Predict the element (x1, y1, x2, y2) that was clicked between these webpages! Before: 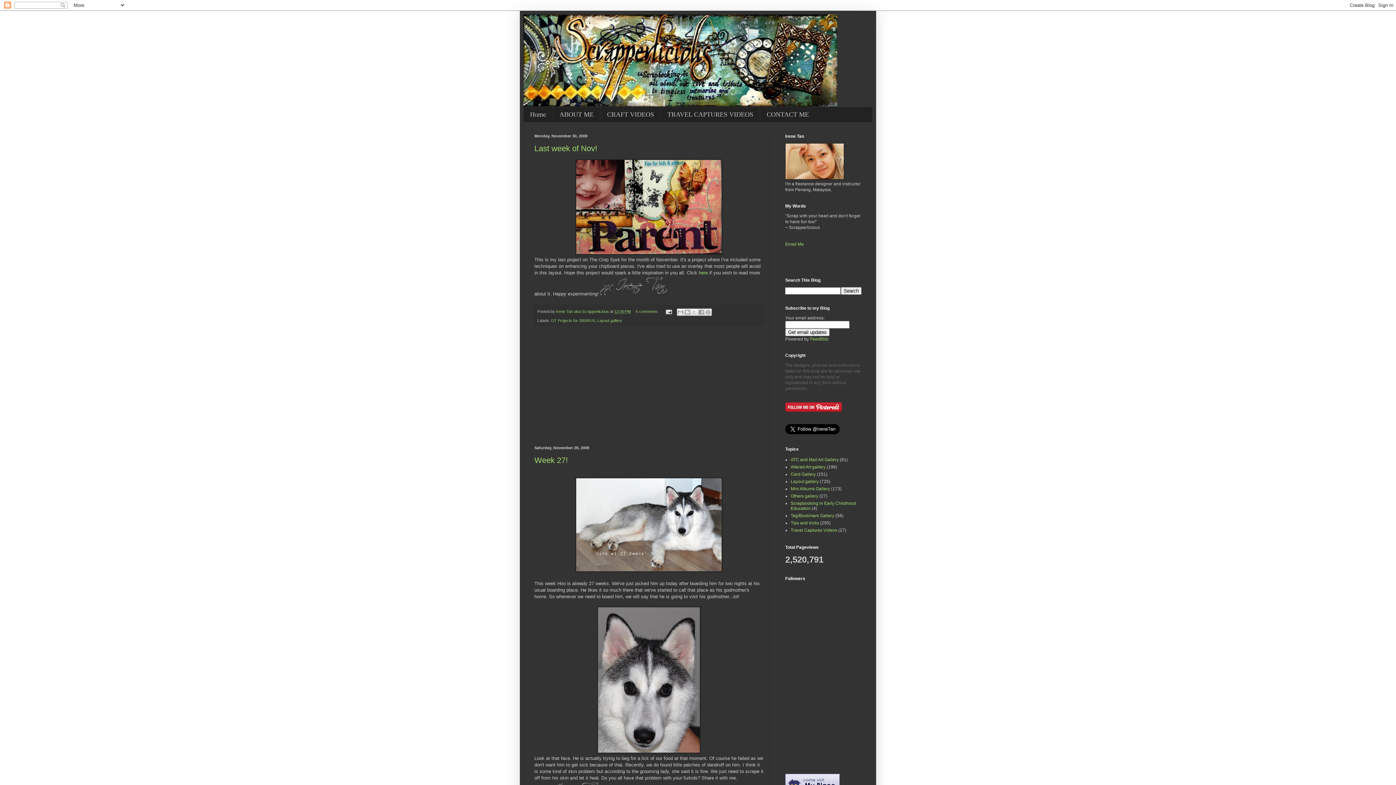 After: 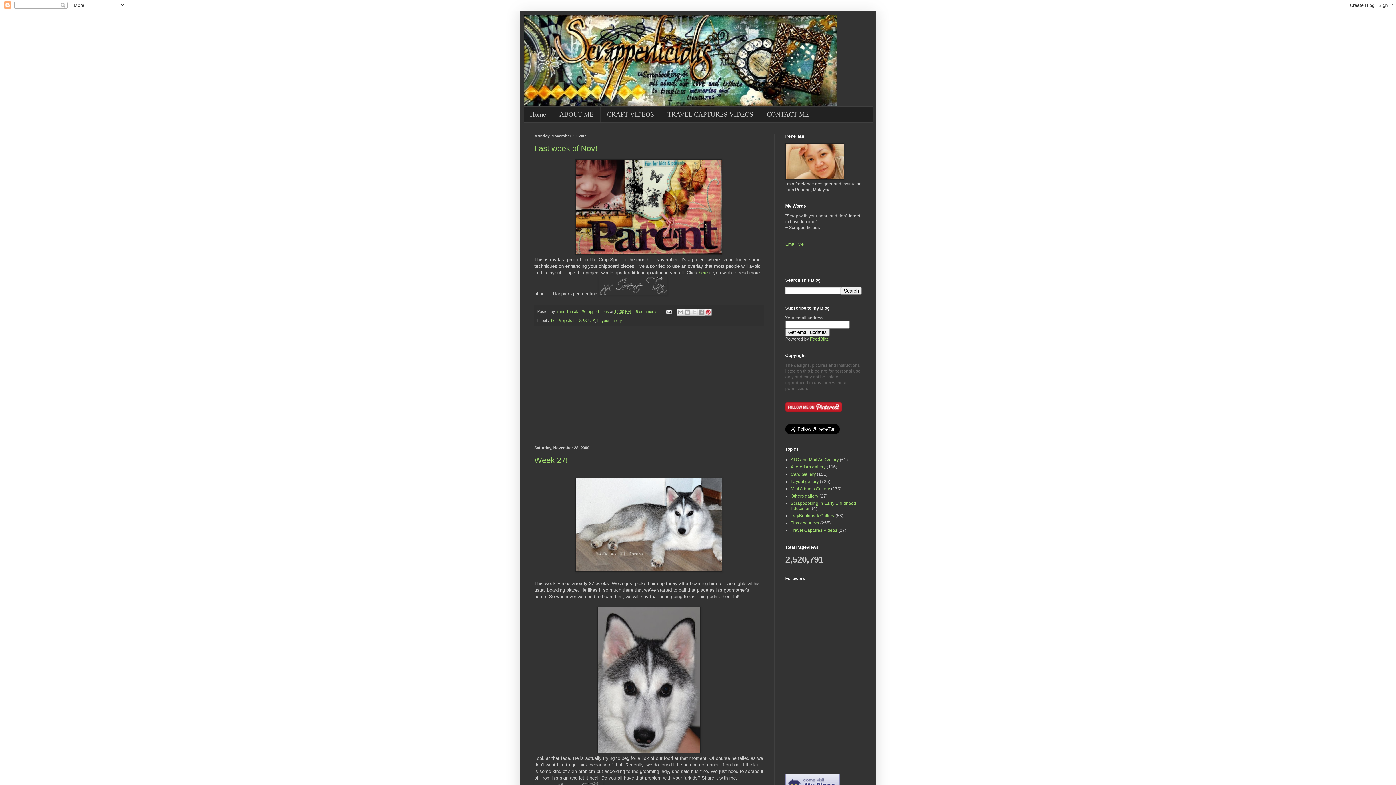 Action: label: Share to Pinterest bbox: (704, 308, 711, 315)